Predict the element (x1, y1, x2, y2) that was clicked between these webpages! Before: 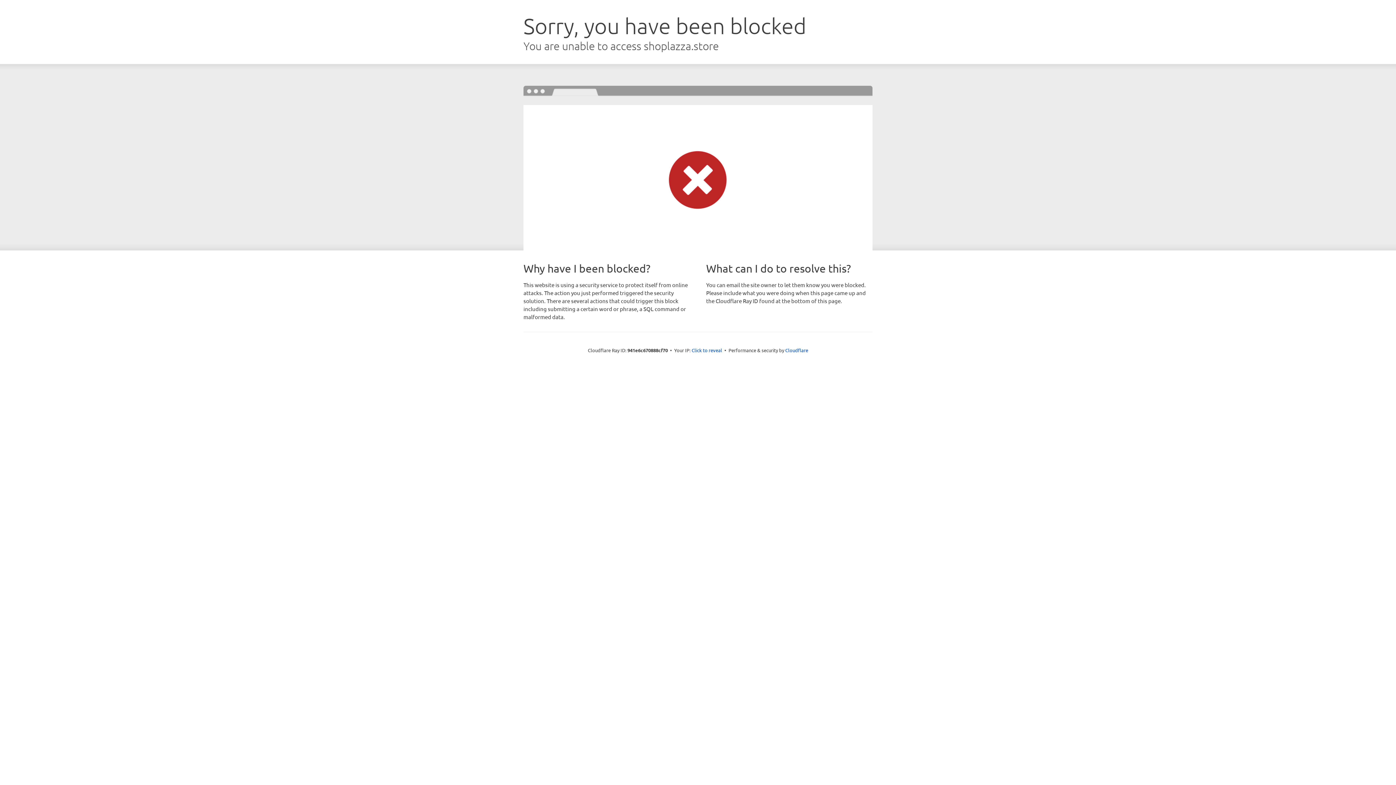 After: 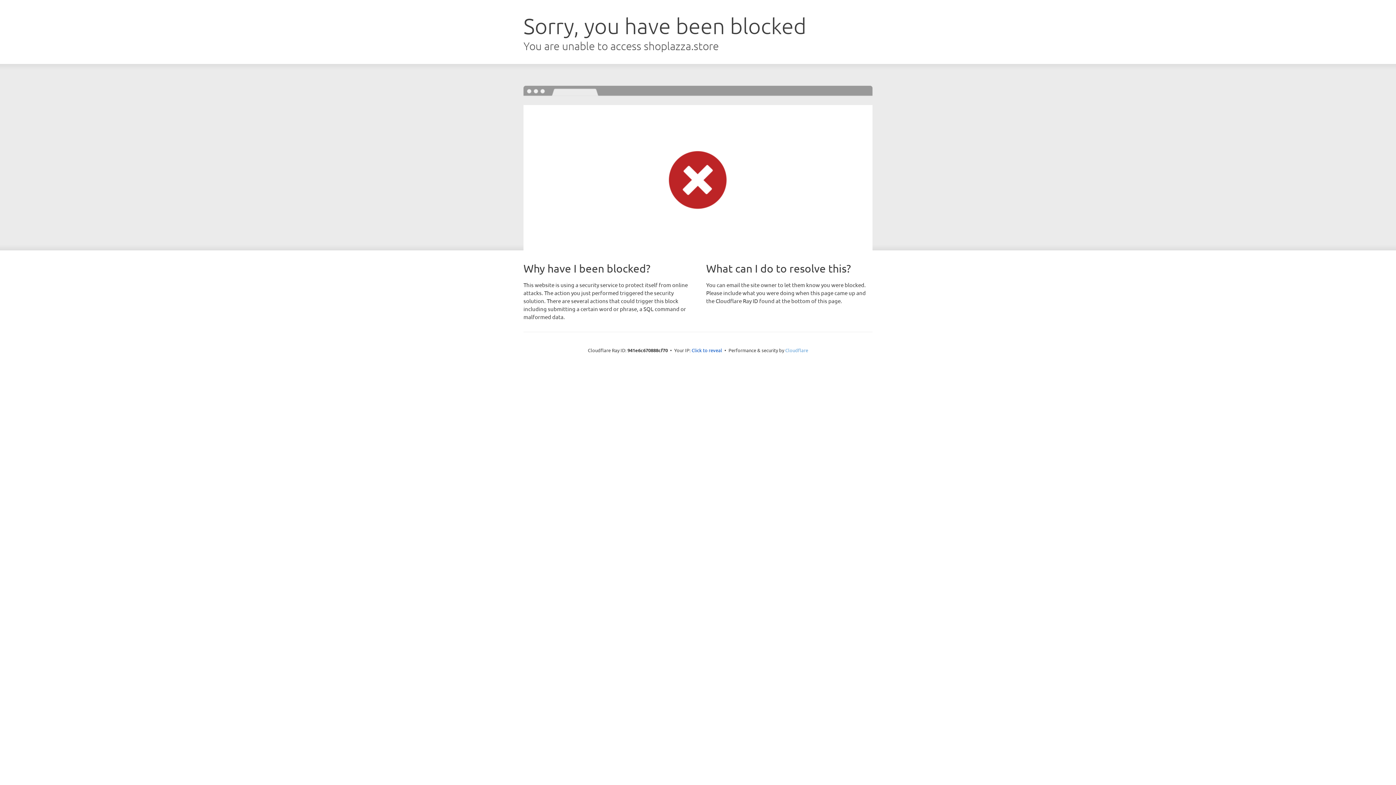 Action: bbox: (785, 347, 808, 353) label: Cloudflare